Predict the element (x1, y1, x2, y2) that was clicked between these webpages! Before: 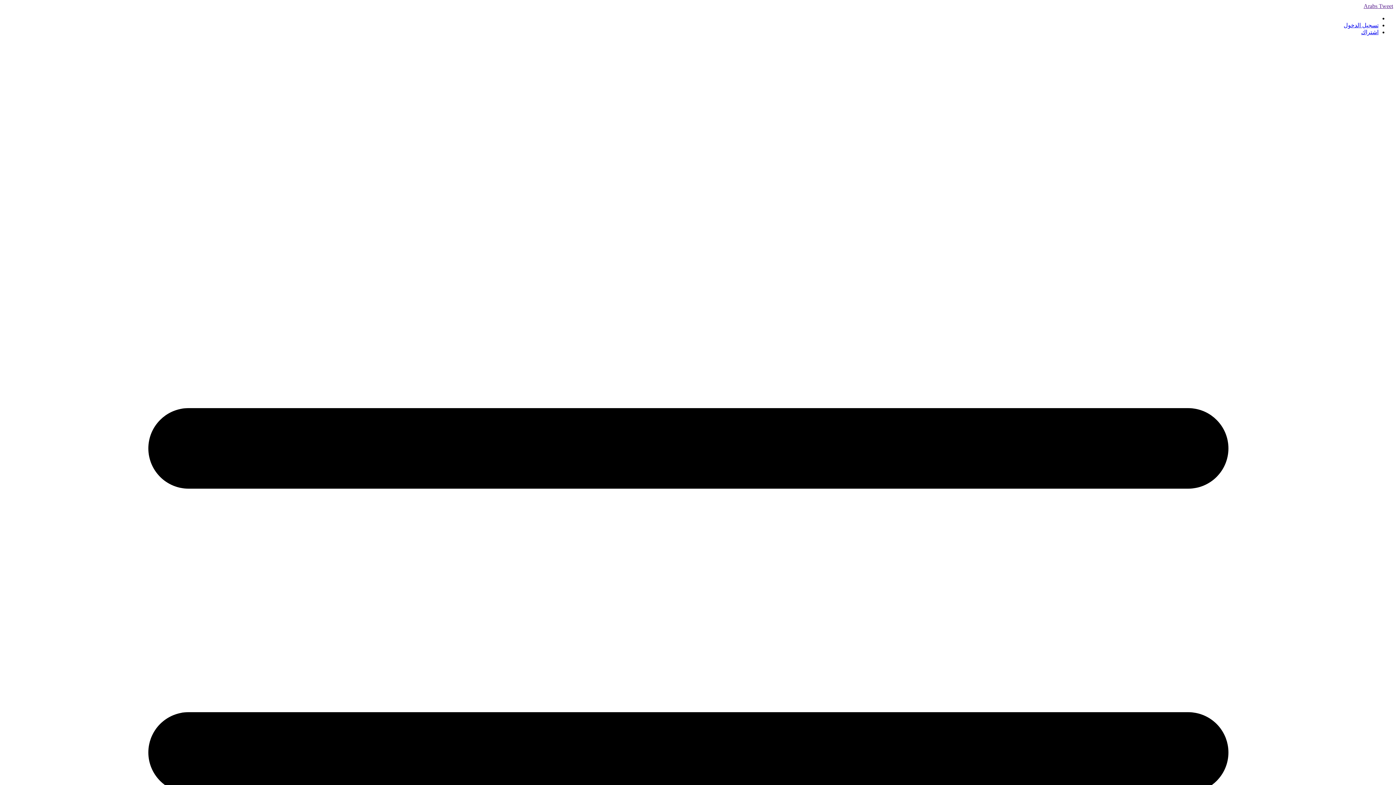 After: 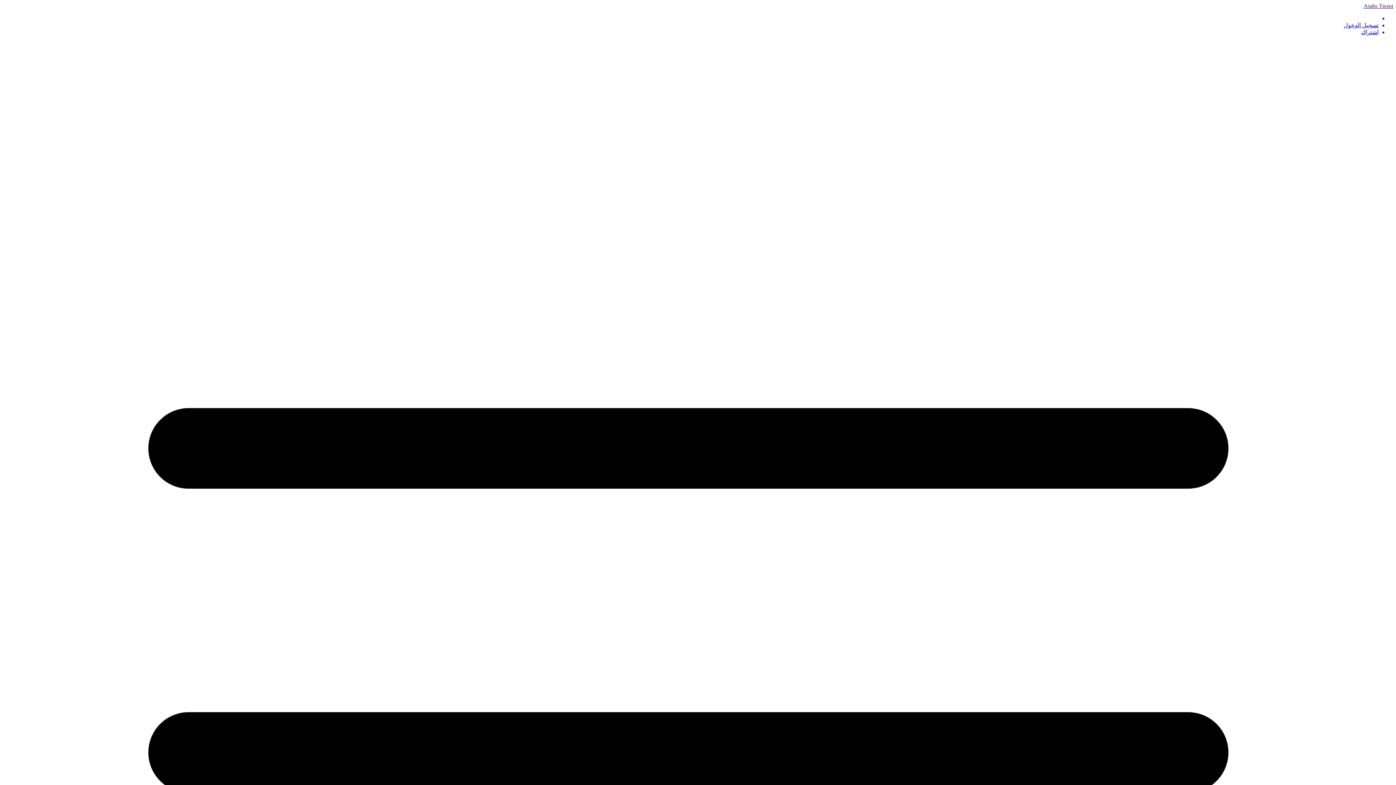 Action: bbox: (1364, 2, 1393, 9) label: Arabs Tweet